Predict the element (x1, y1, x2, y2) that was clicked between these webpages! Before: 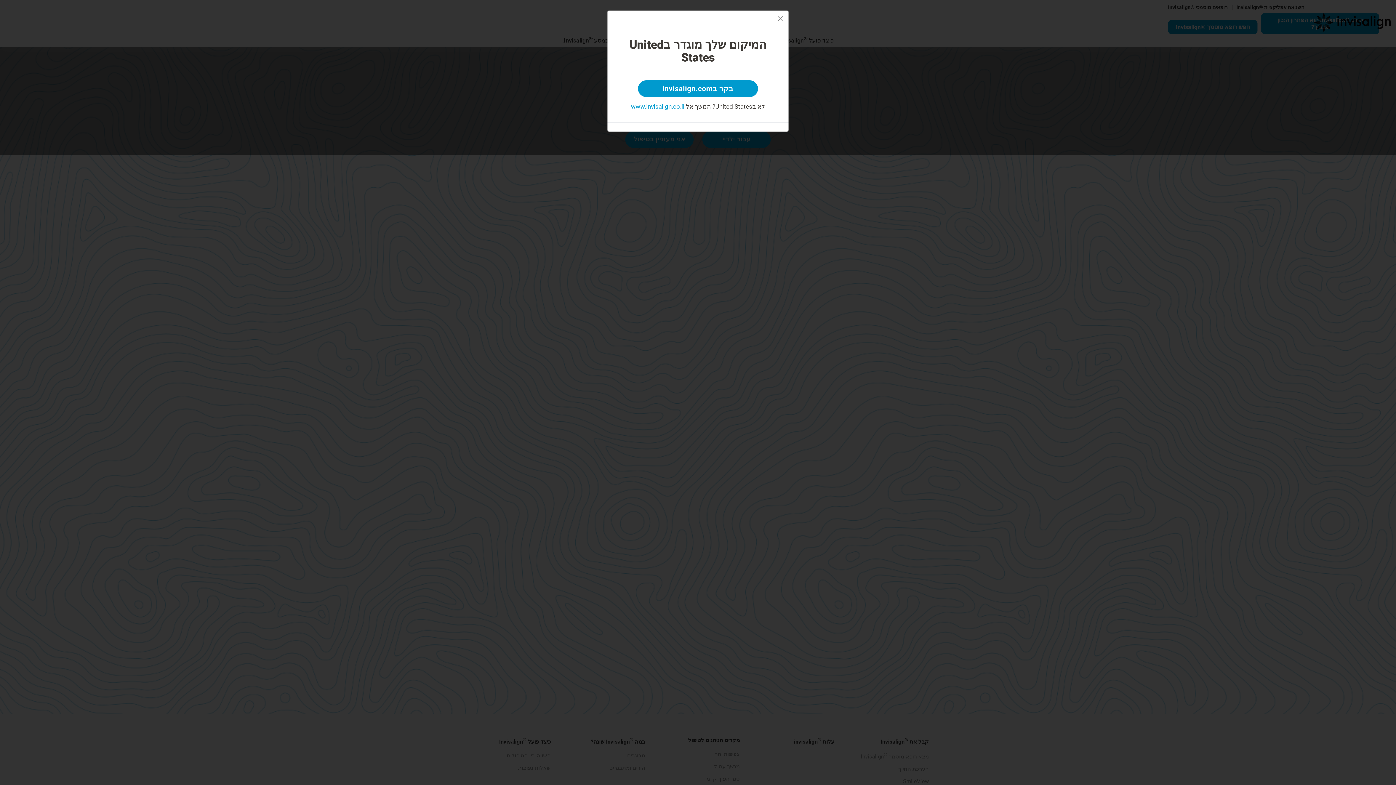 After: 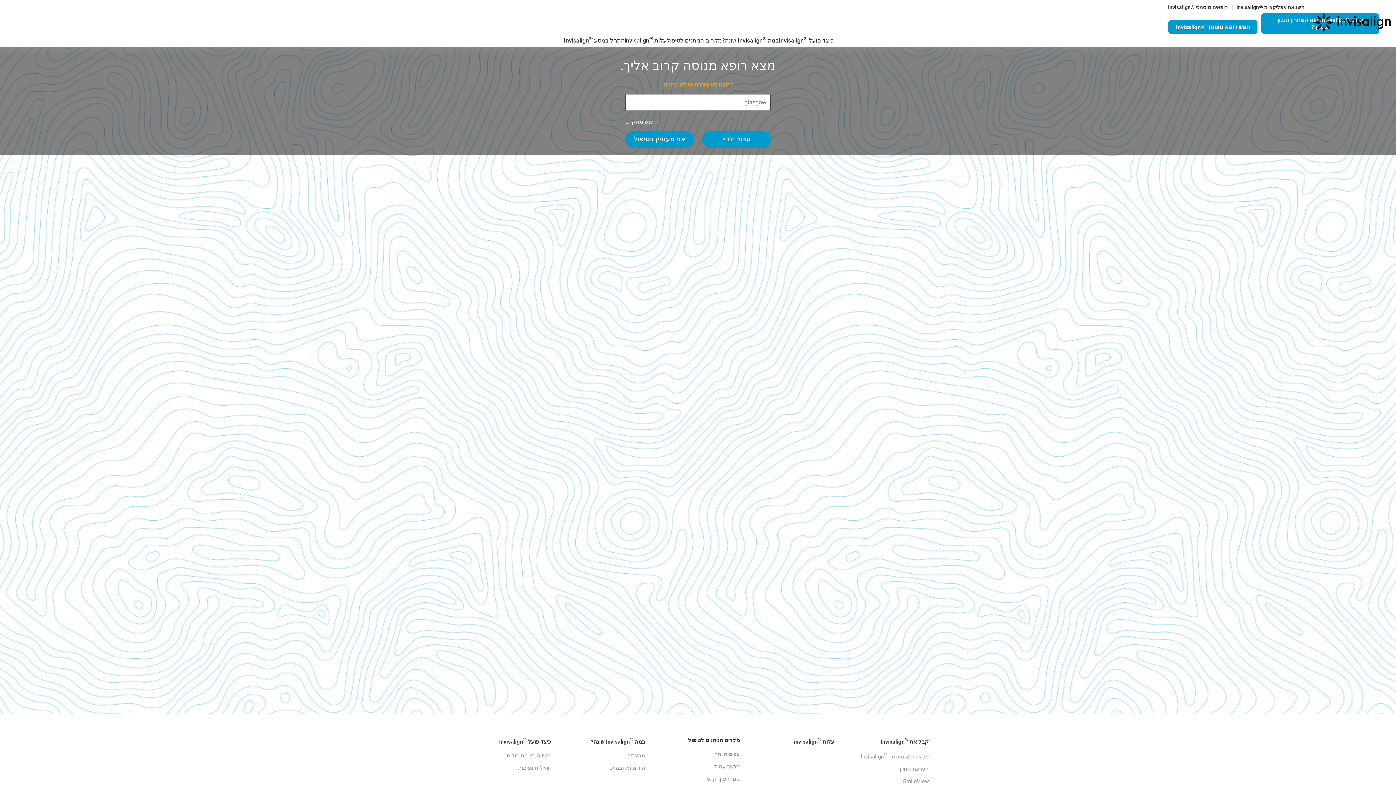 Action: bbox: (631, 103, 684, 110) label: www.invisalign.co.il